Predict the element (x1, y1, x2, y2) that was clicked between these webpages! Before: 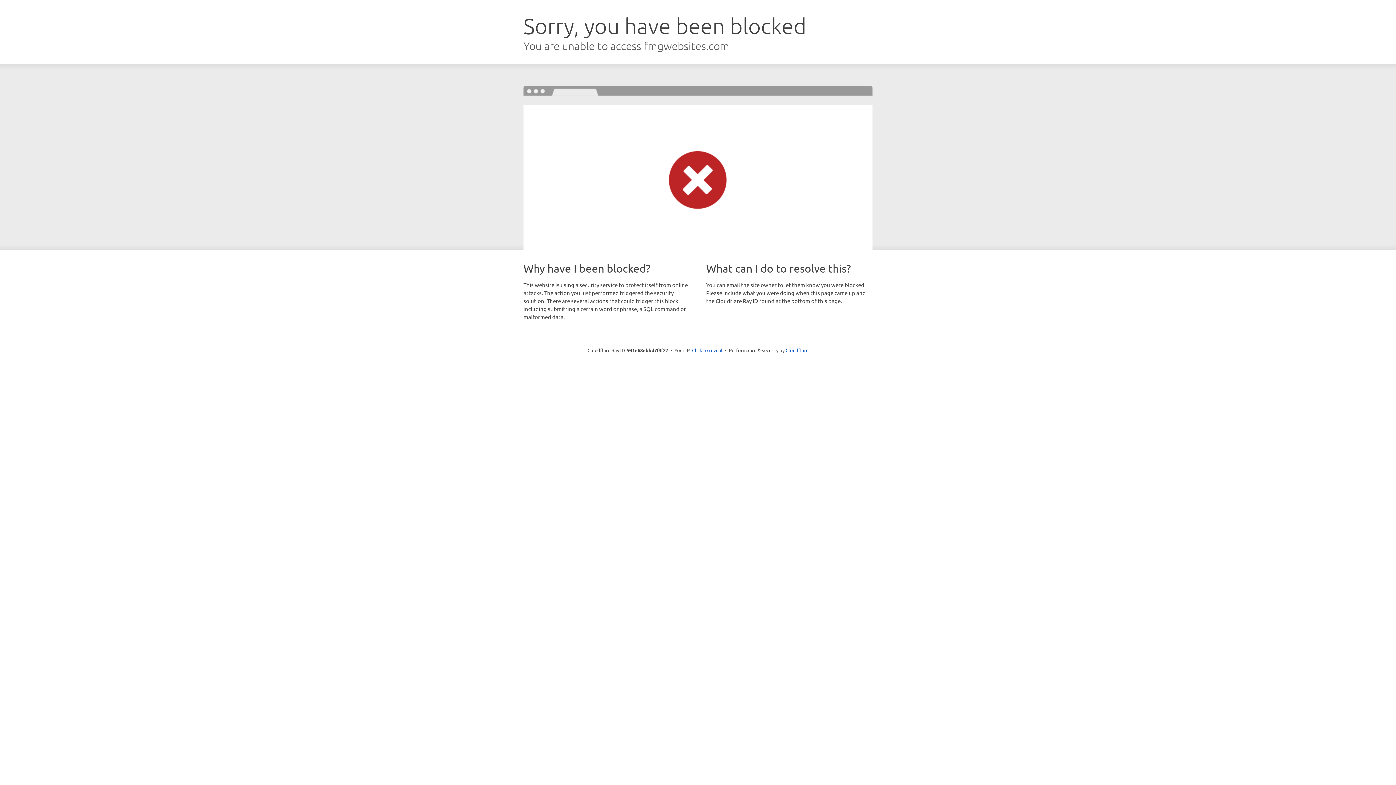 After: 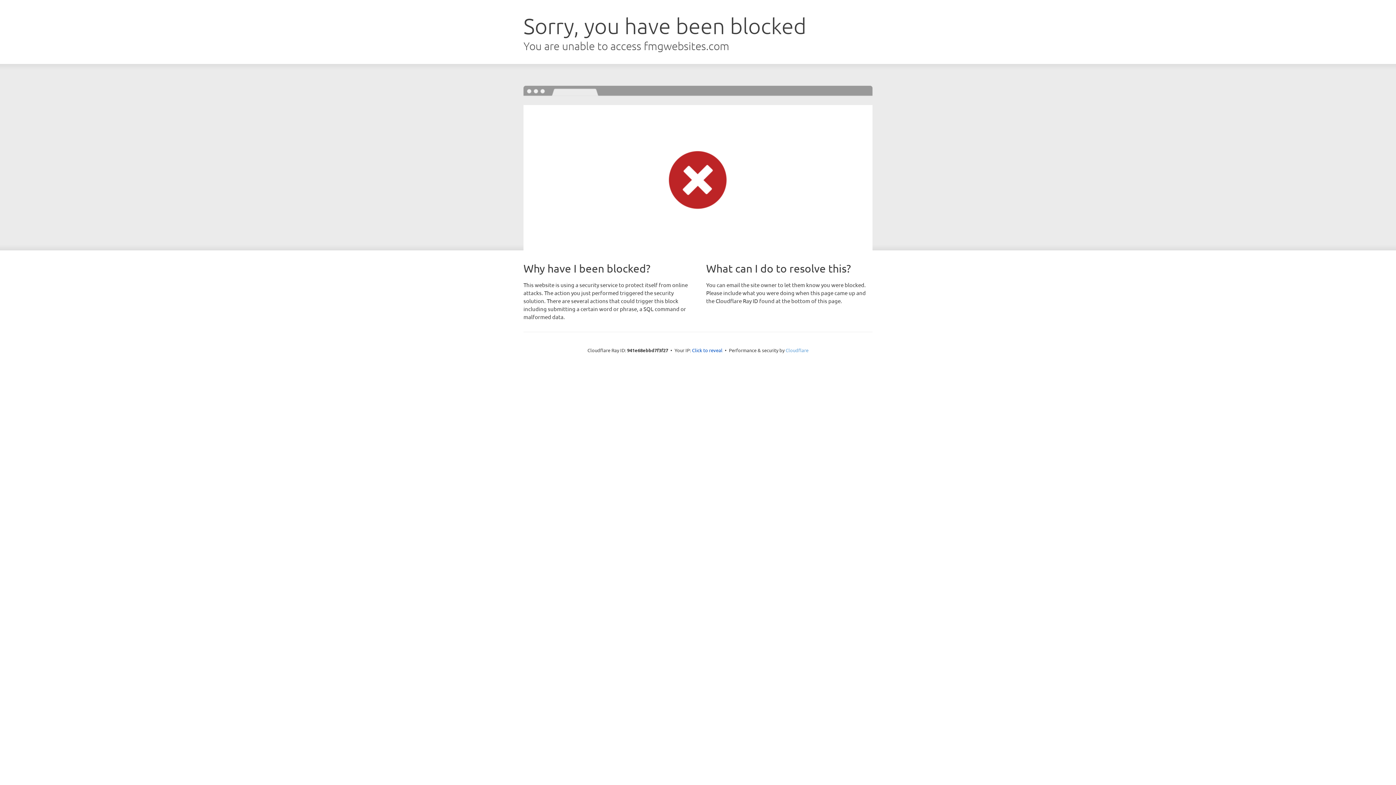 Action: label: Cloudflare bbox: (785, 347, 808, 353)